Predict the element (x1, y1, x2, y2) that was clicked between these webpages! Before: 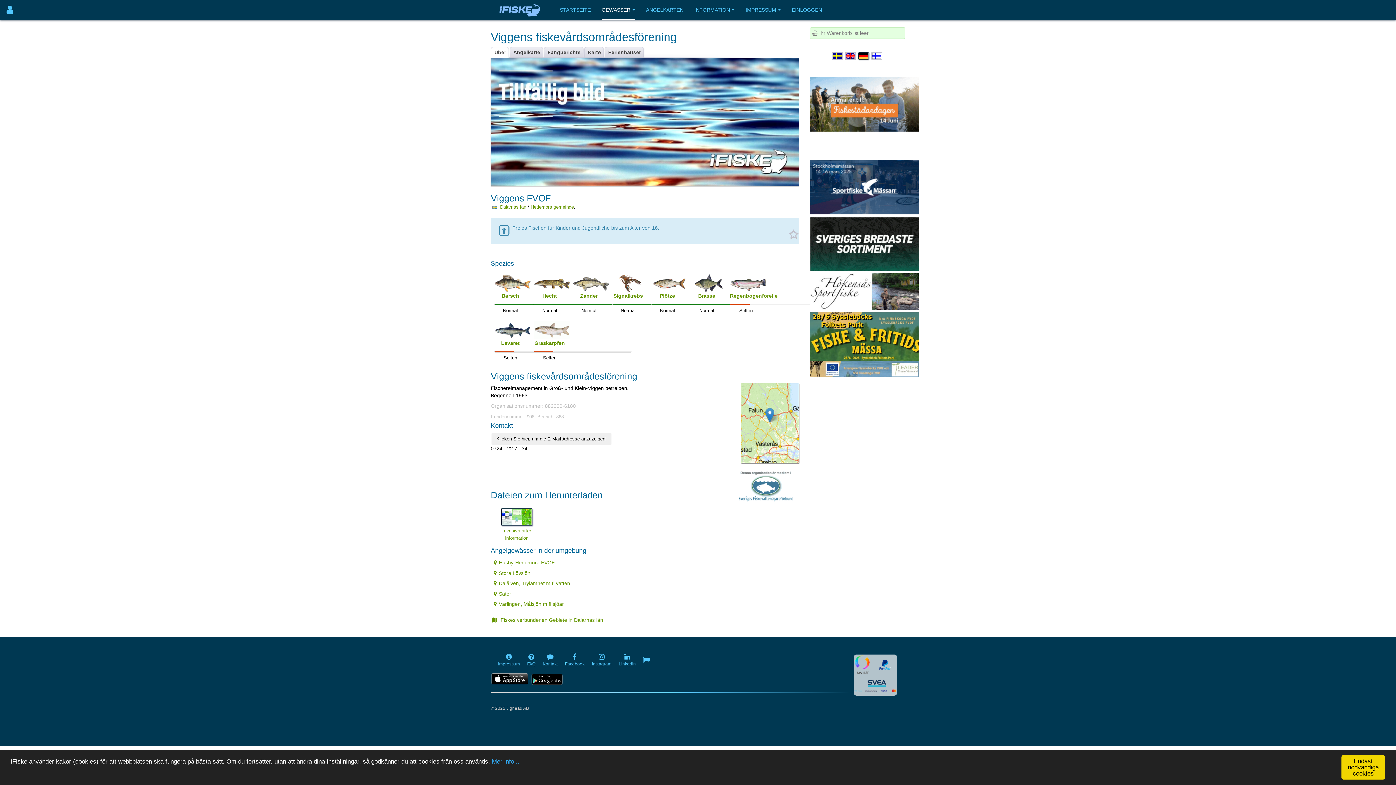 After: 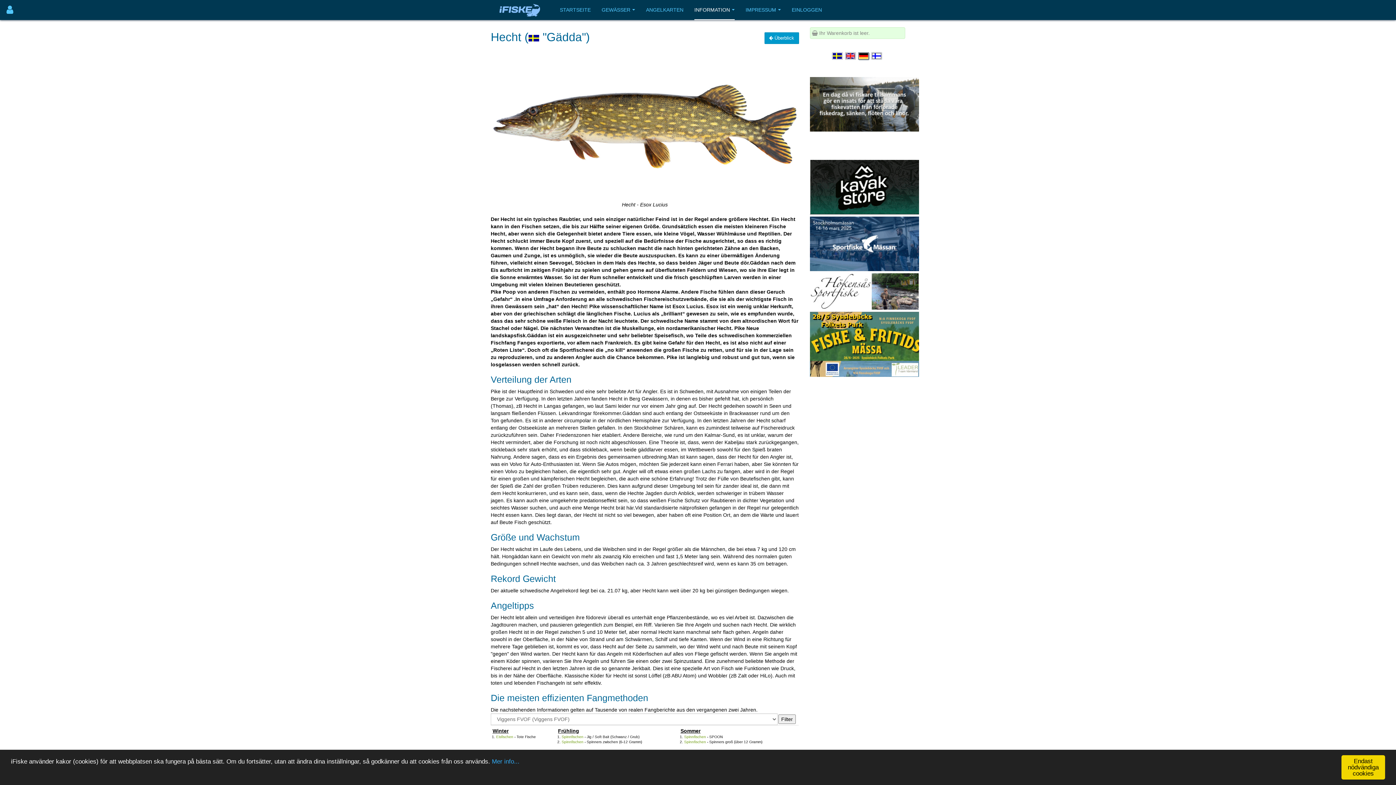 Action: bbox: (533, 280, 570, 299) label: 
Hecht